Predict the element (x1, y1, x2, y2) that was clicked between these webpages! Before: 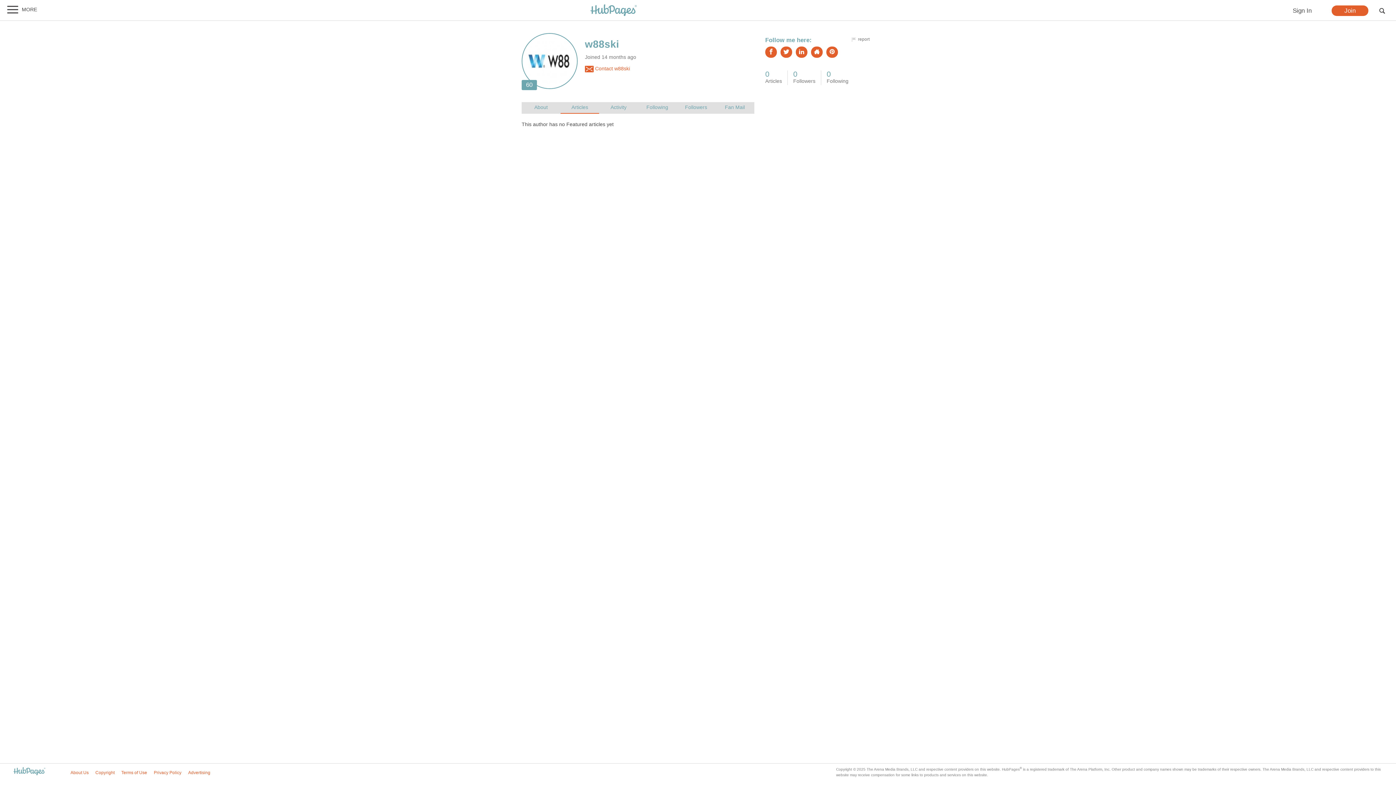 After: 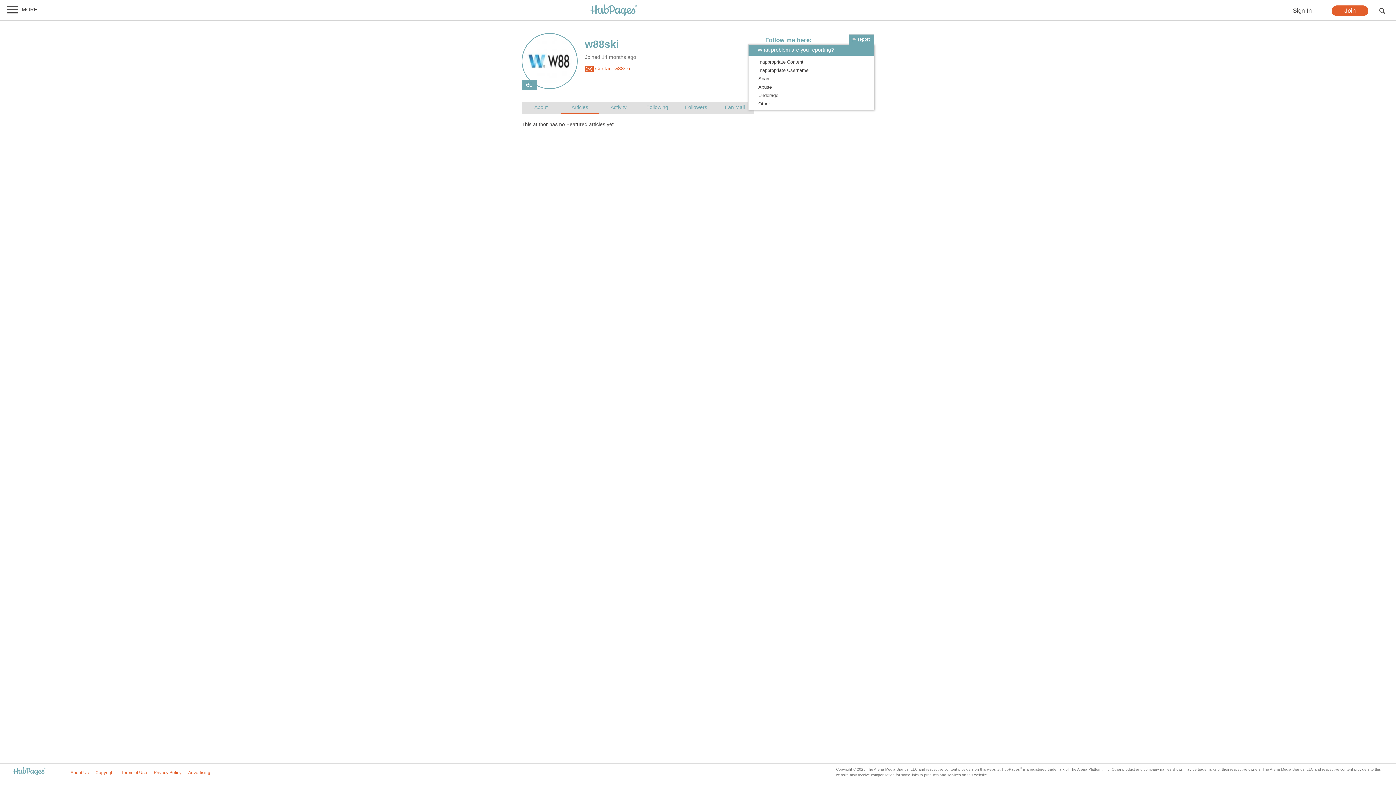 Action: label: report bbox: (849, 34, 874, 45)